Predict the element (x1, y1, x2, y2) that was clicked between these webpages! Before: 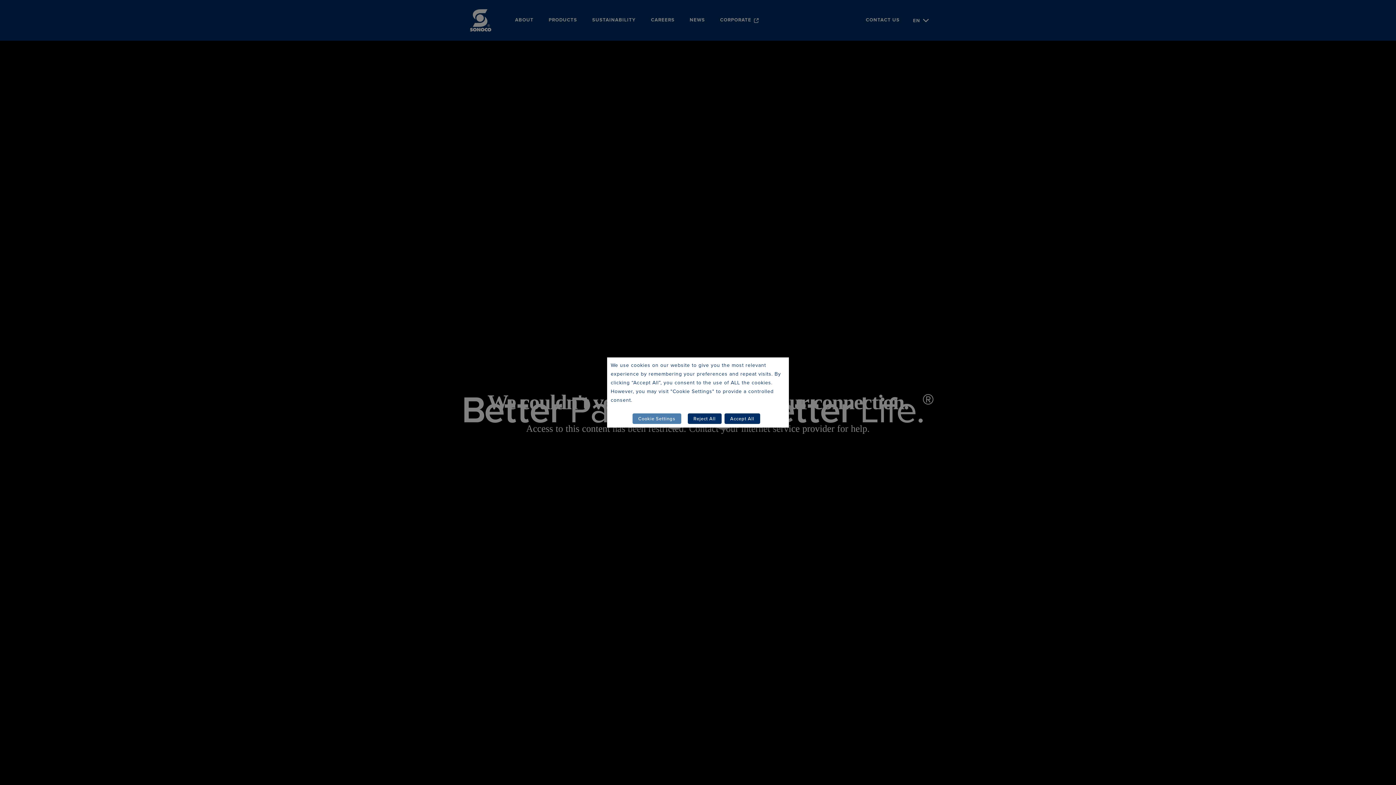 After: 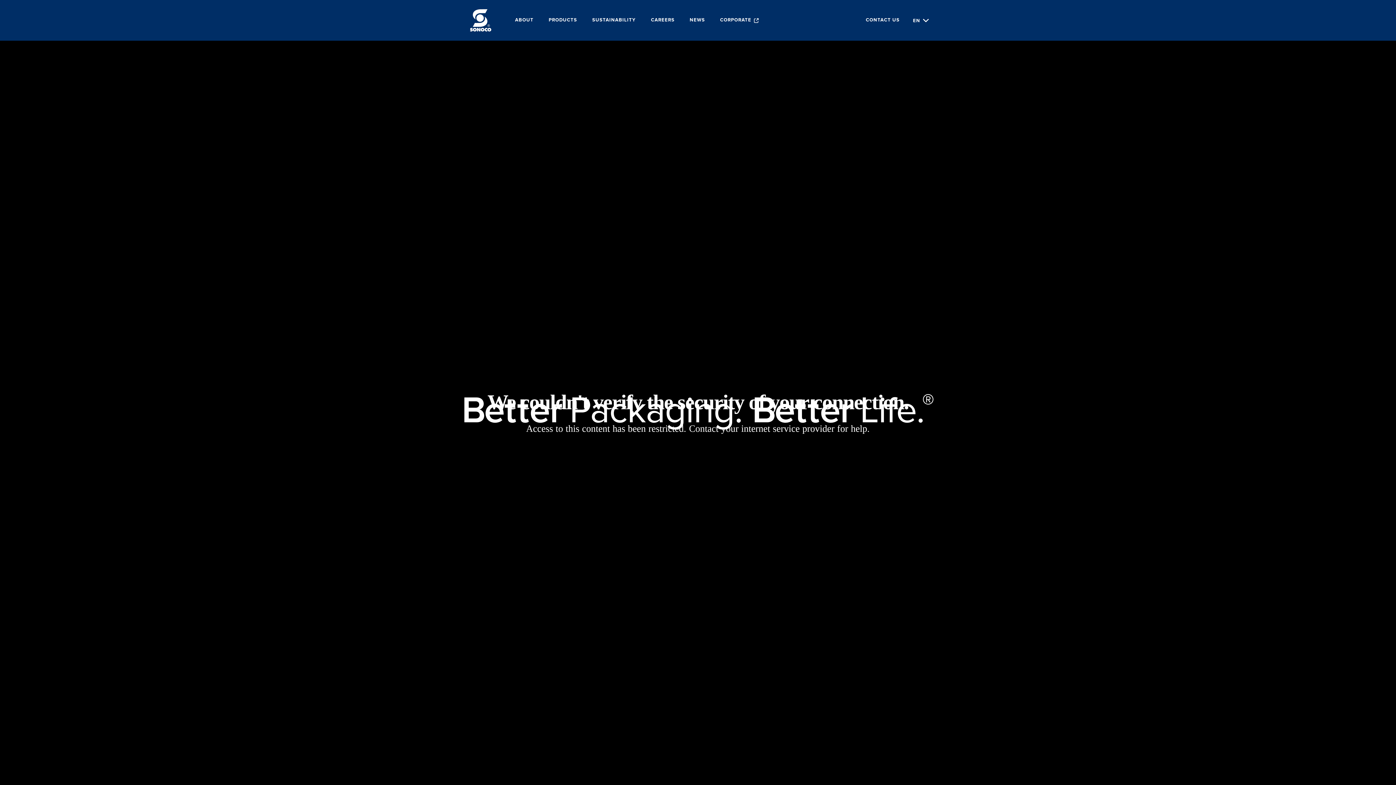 Action: label: Accept All bbox: (724, 413, 760, 424)